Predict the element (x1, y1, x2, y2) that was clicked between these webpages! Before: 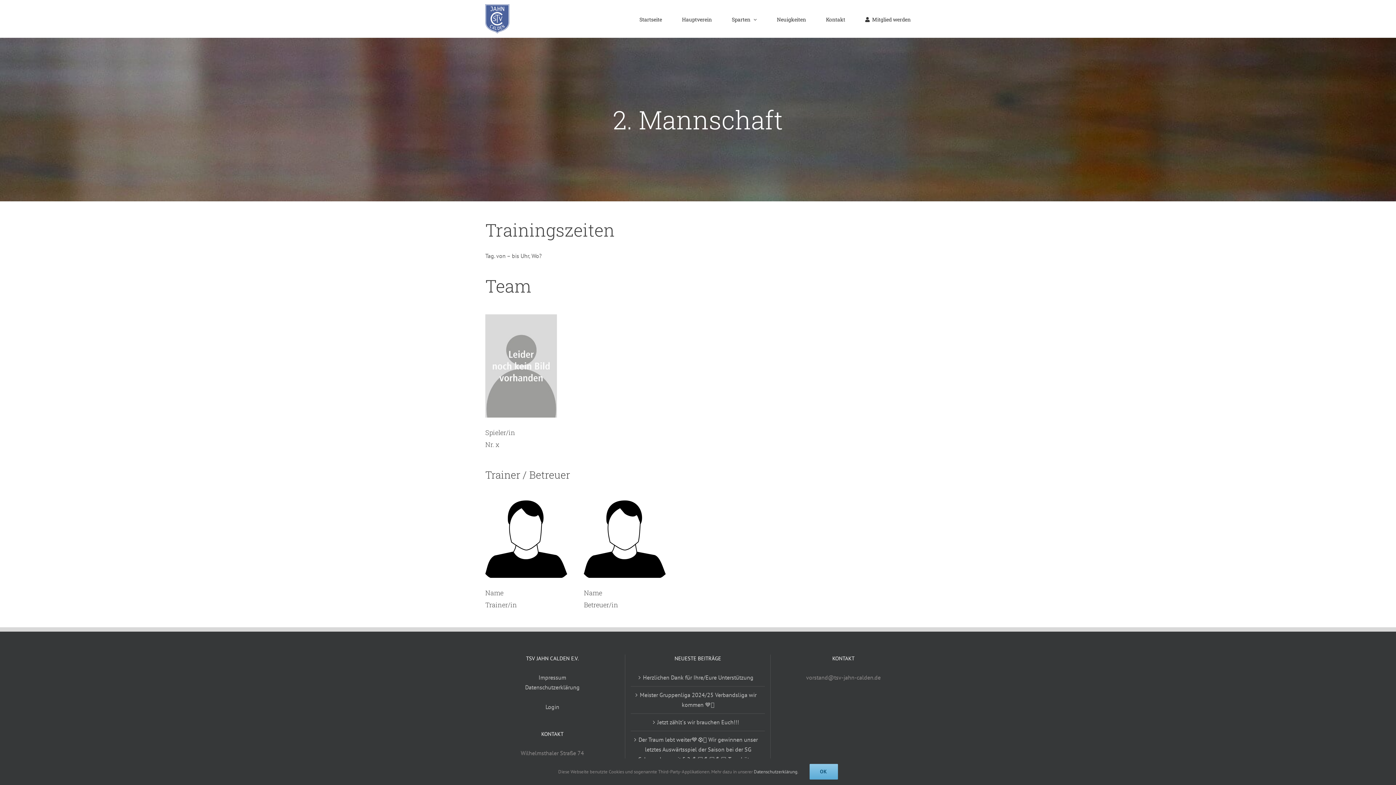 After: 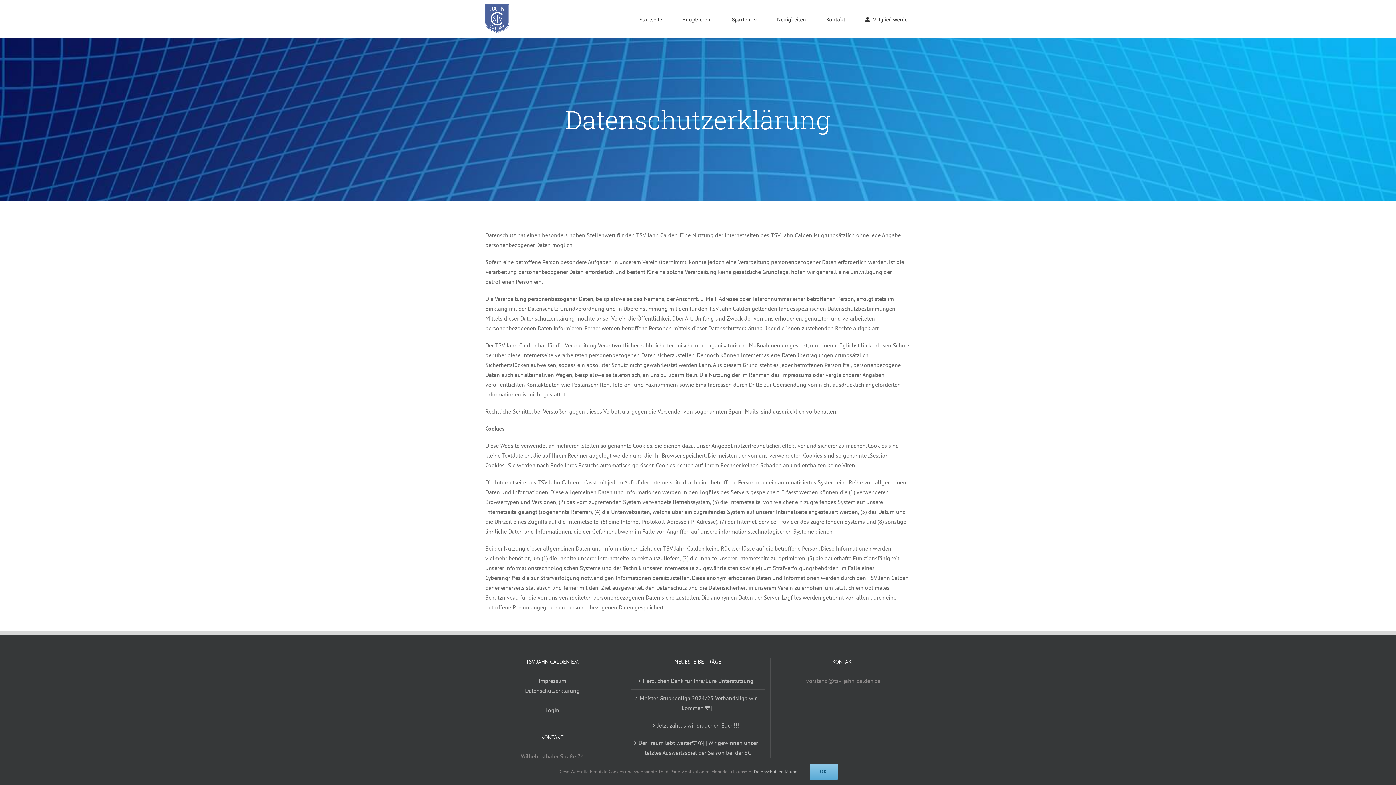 Action: bbox: (754, 769, 797, 775) label: Datenschutzerklärung